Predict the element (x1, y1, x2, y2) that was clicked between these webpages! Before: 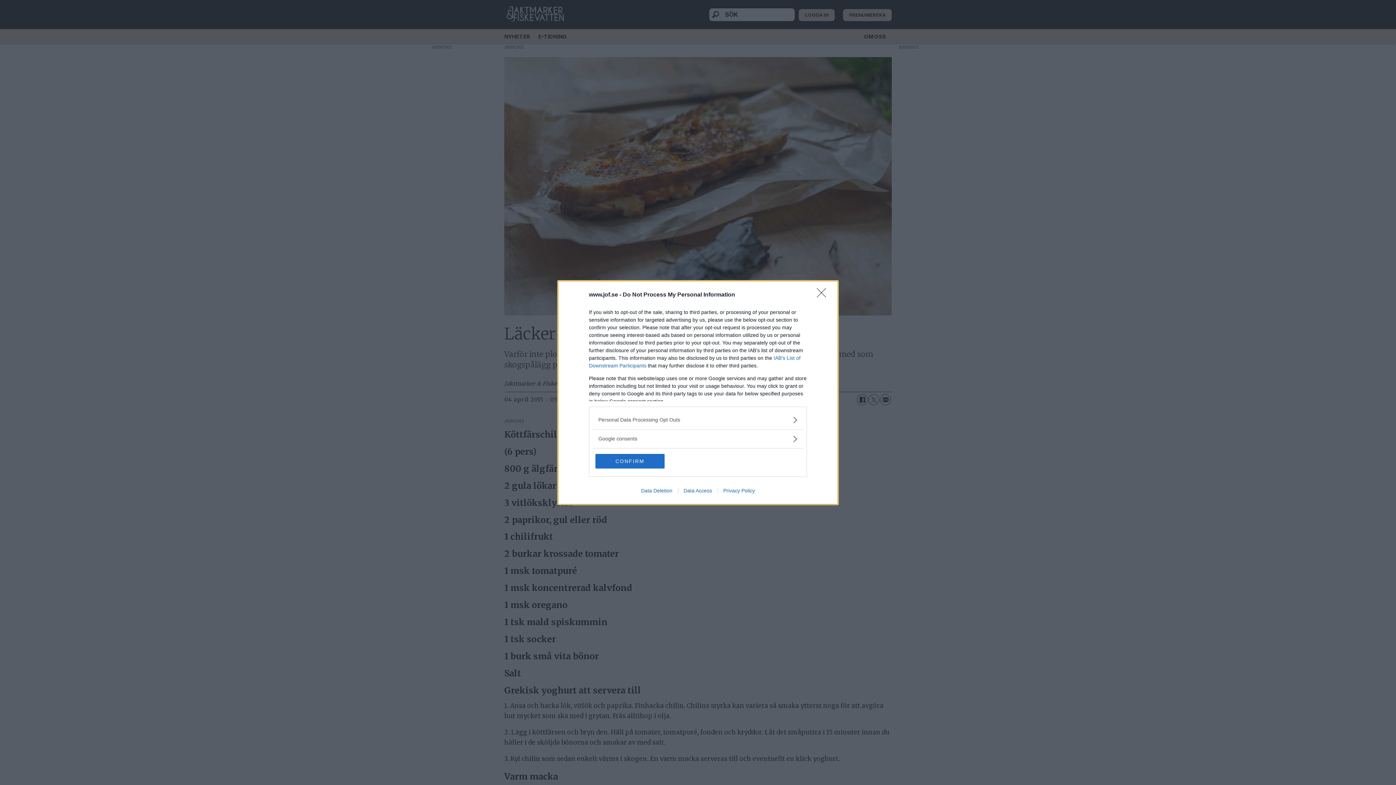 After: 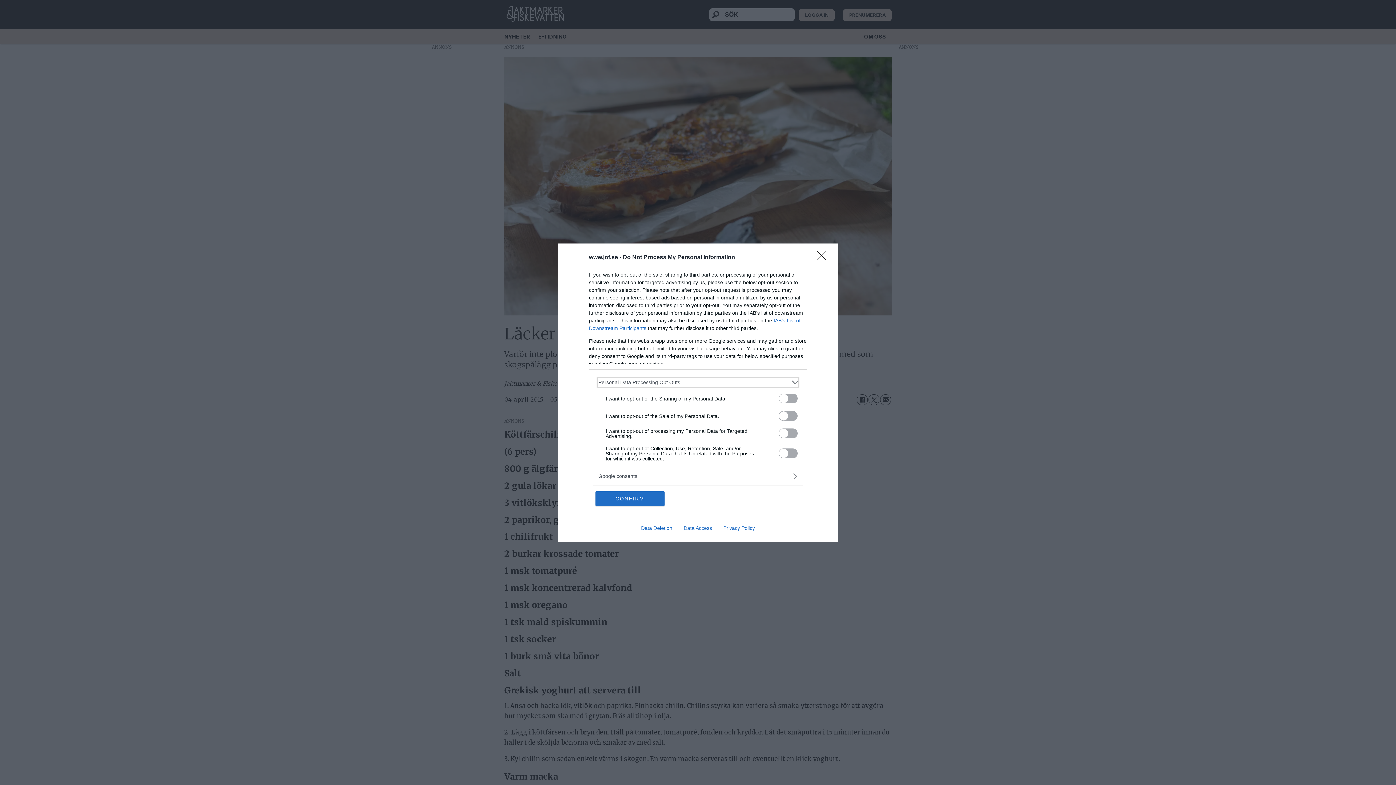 Action: bbox: (598, 416, 797, 423) label: Opt-Outs